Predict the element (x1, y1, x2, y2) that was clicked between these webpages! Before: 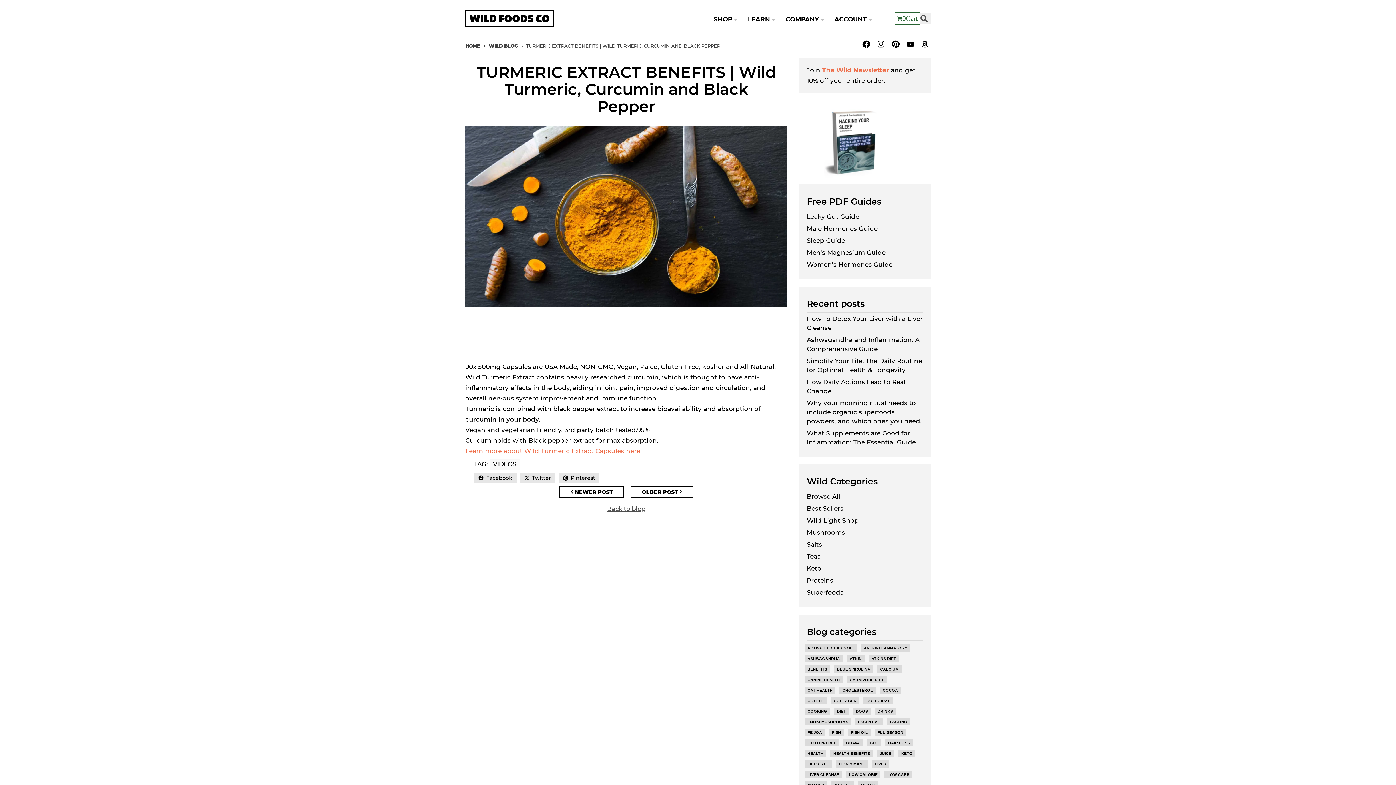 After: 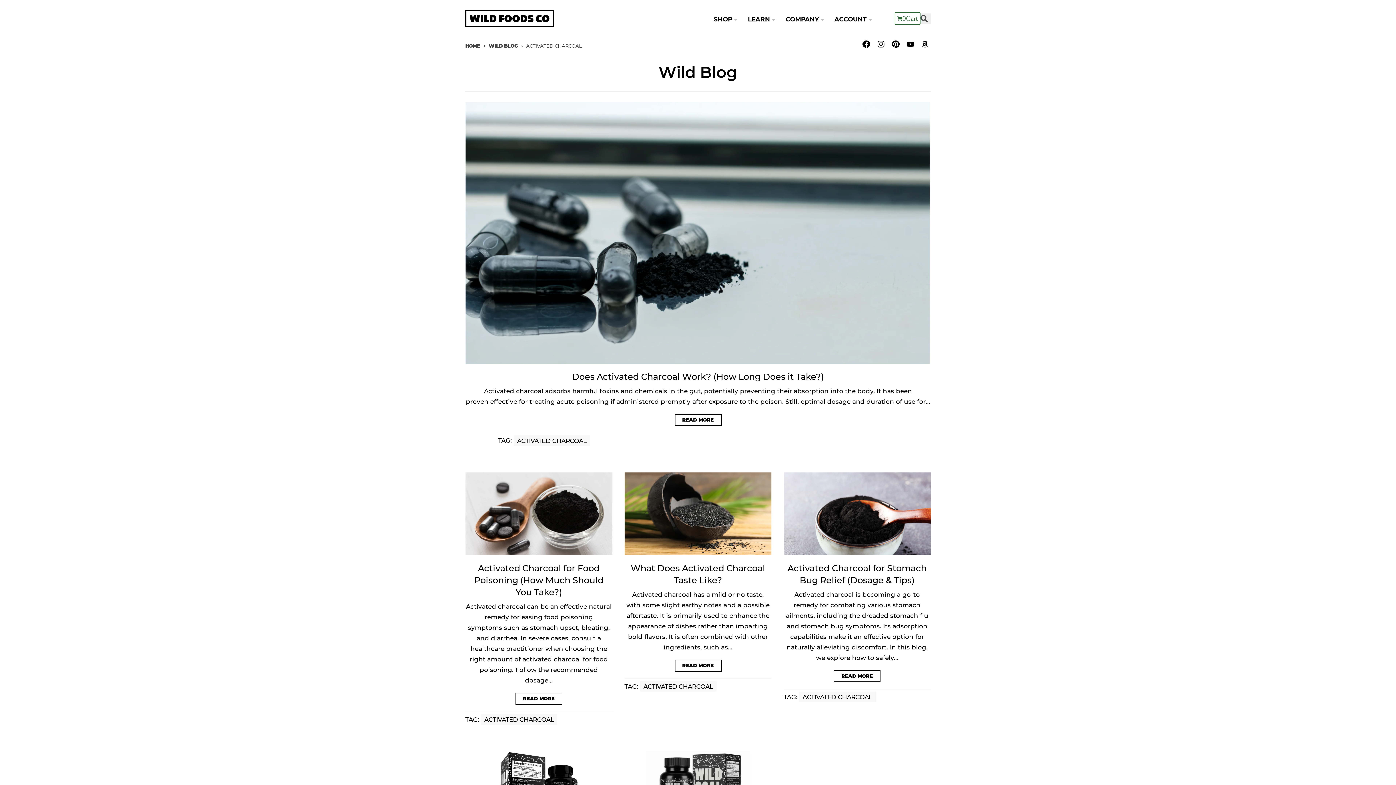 Action: bbox: (806, 644, 854, 652) label: ACTIVATED CHARCOAL